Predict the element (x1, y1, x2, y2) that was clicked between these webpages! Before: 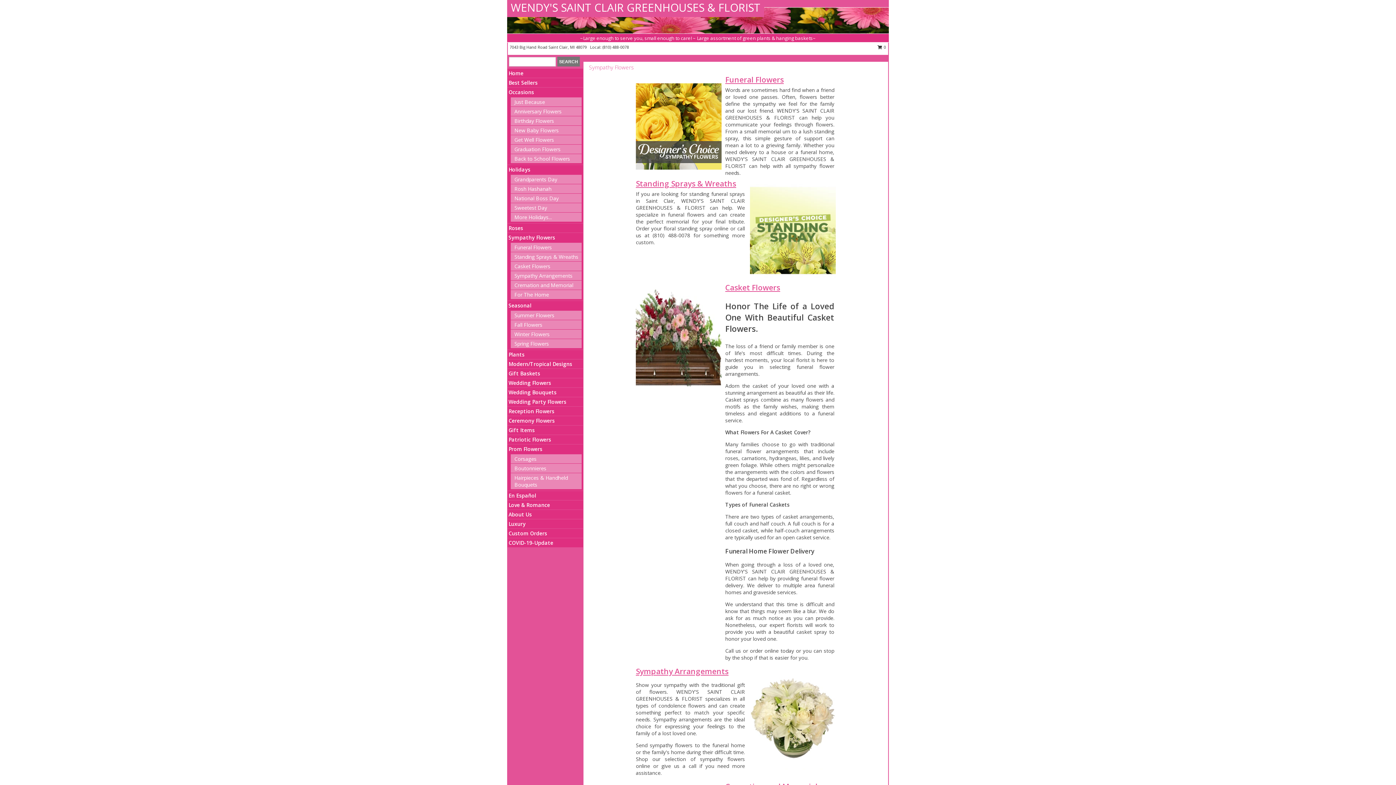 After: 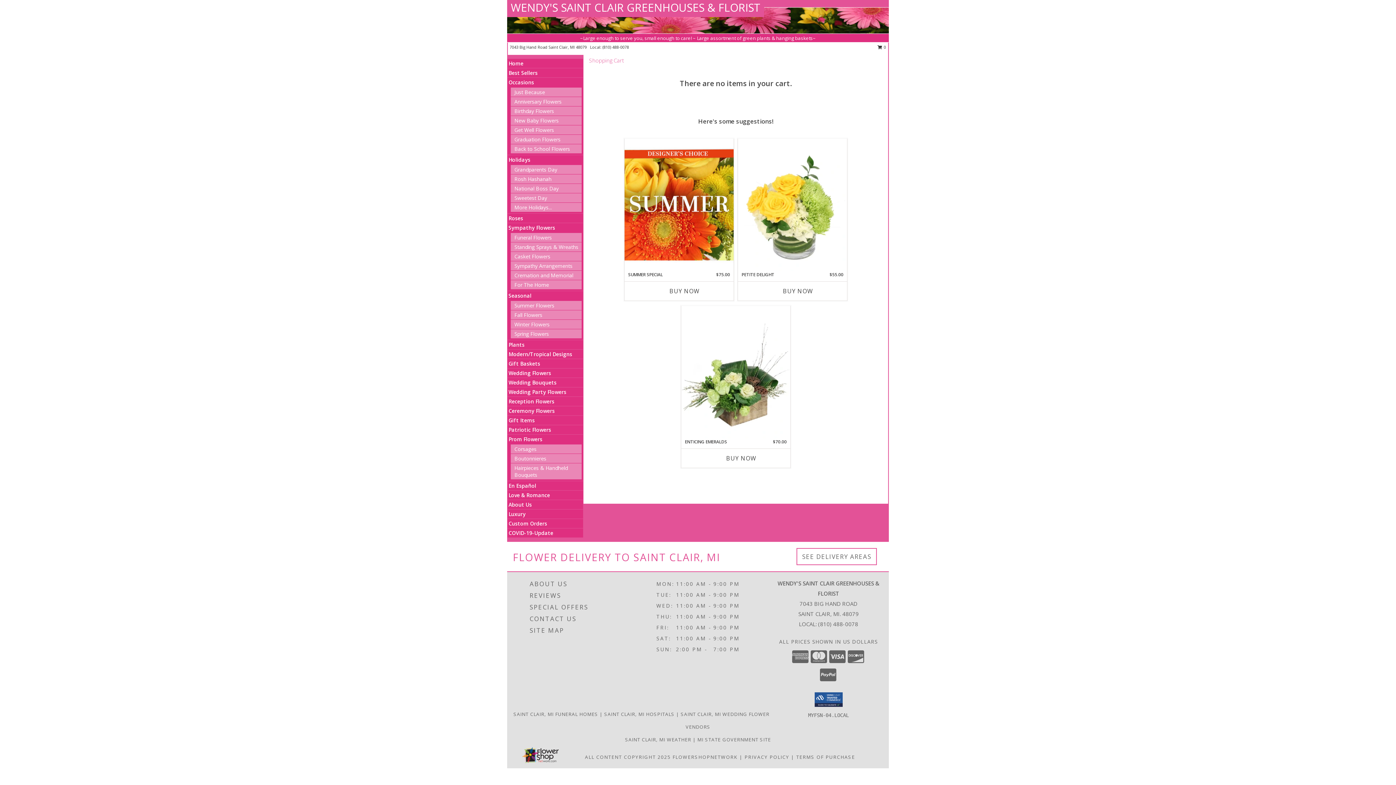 Action: bbox: (877, 44, 886, 53) label: View Items in Cart